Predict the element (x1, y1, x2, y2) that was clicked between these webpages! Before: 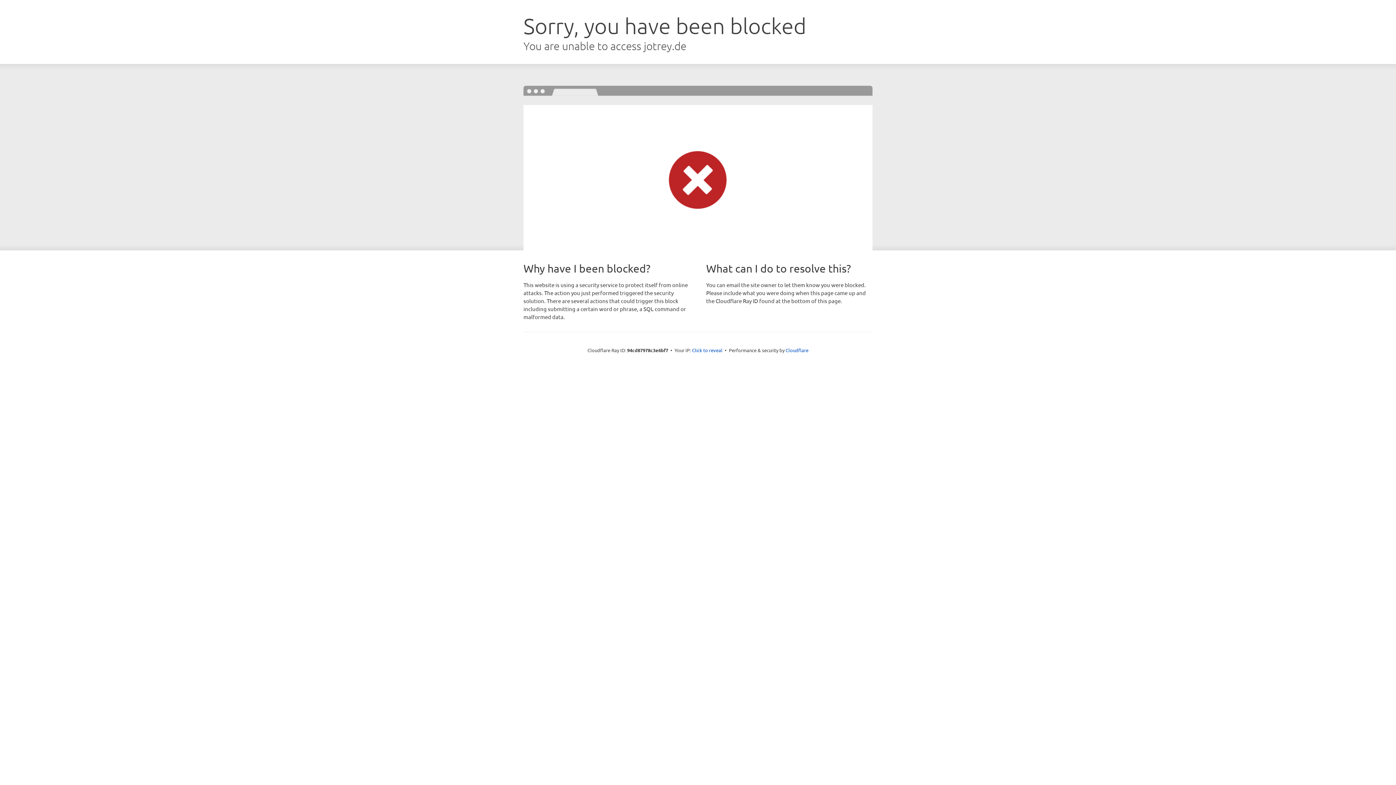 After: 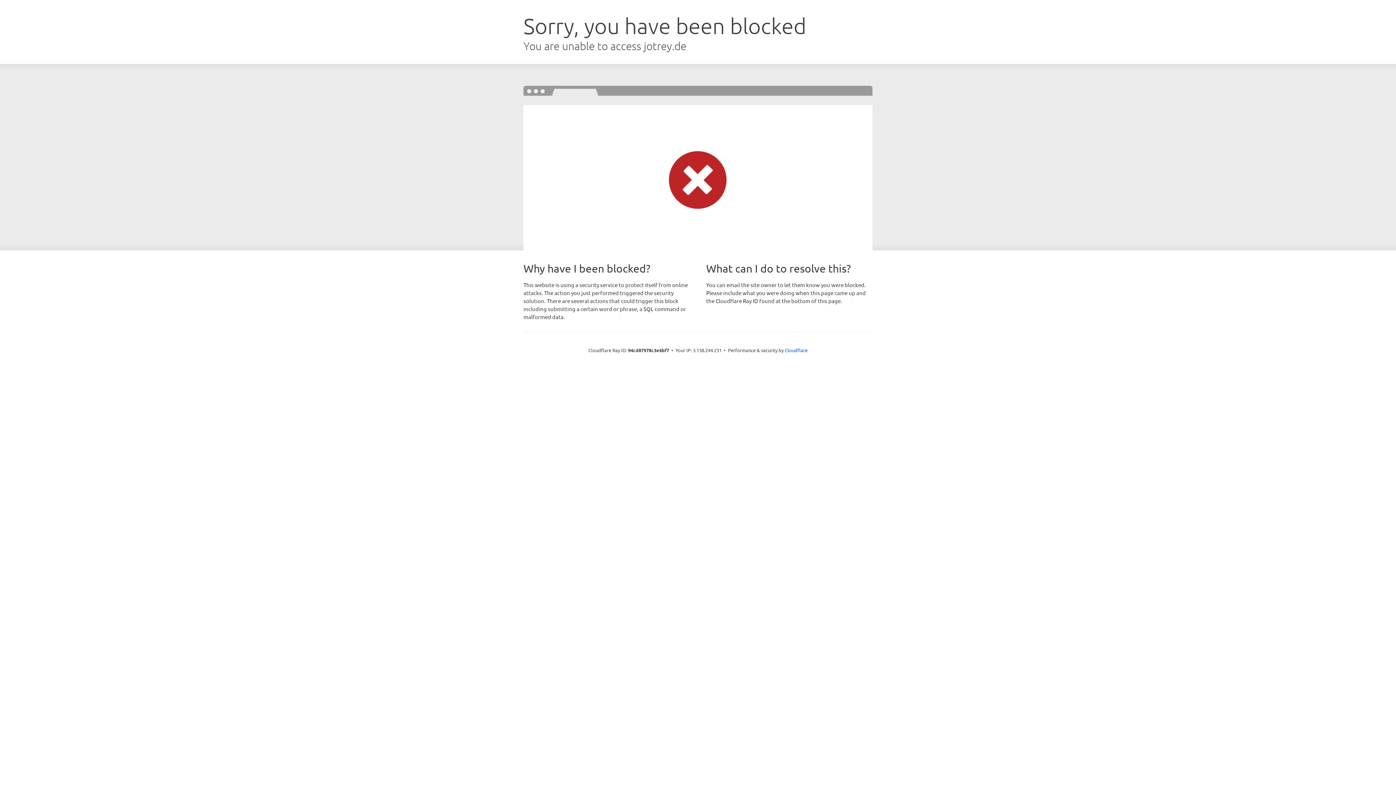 Action: label: Click to reveal bbox: (692, 346, 722, 353)